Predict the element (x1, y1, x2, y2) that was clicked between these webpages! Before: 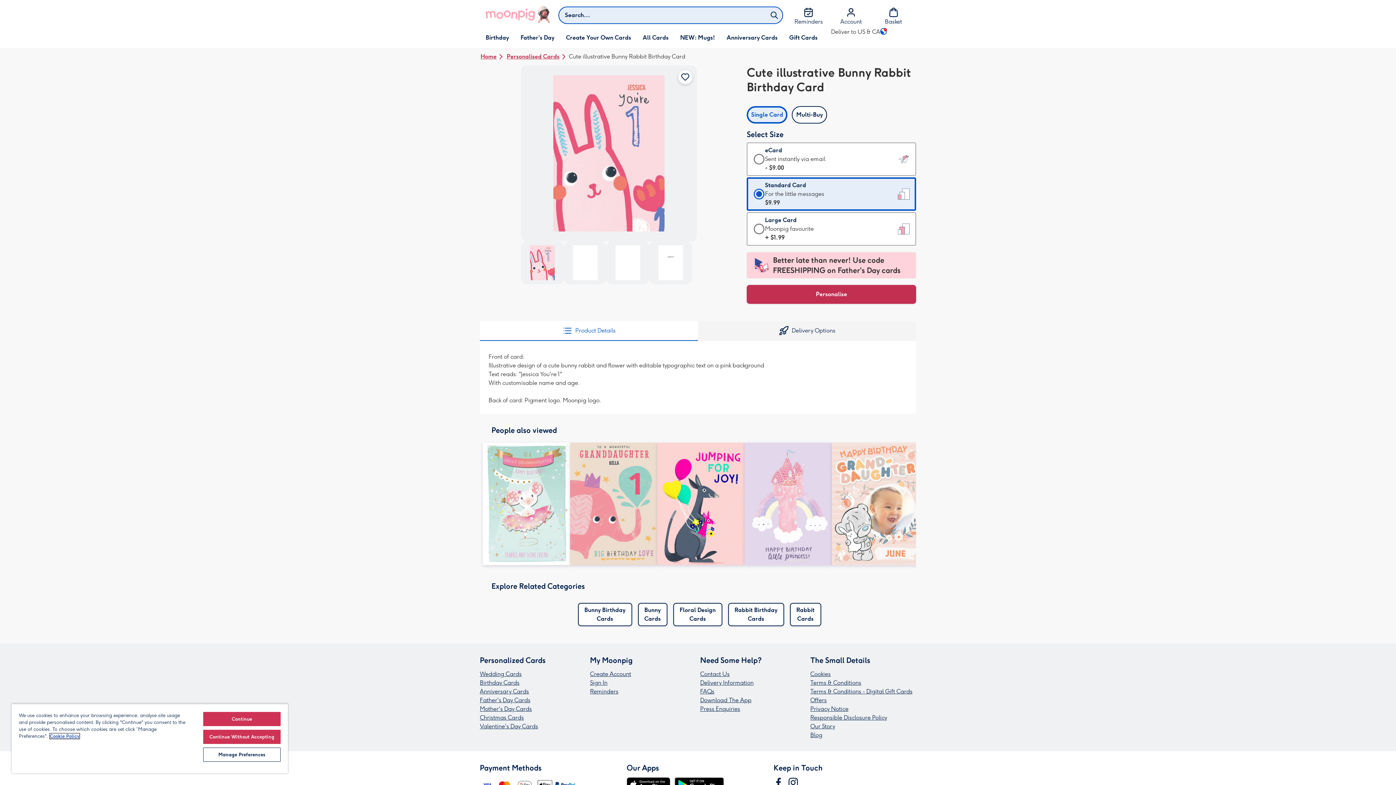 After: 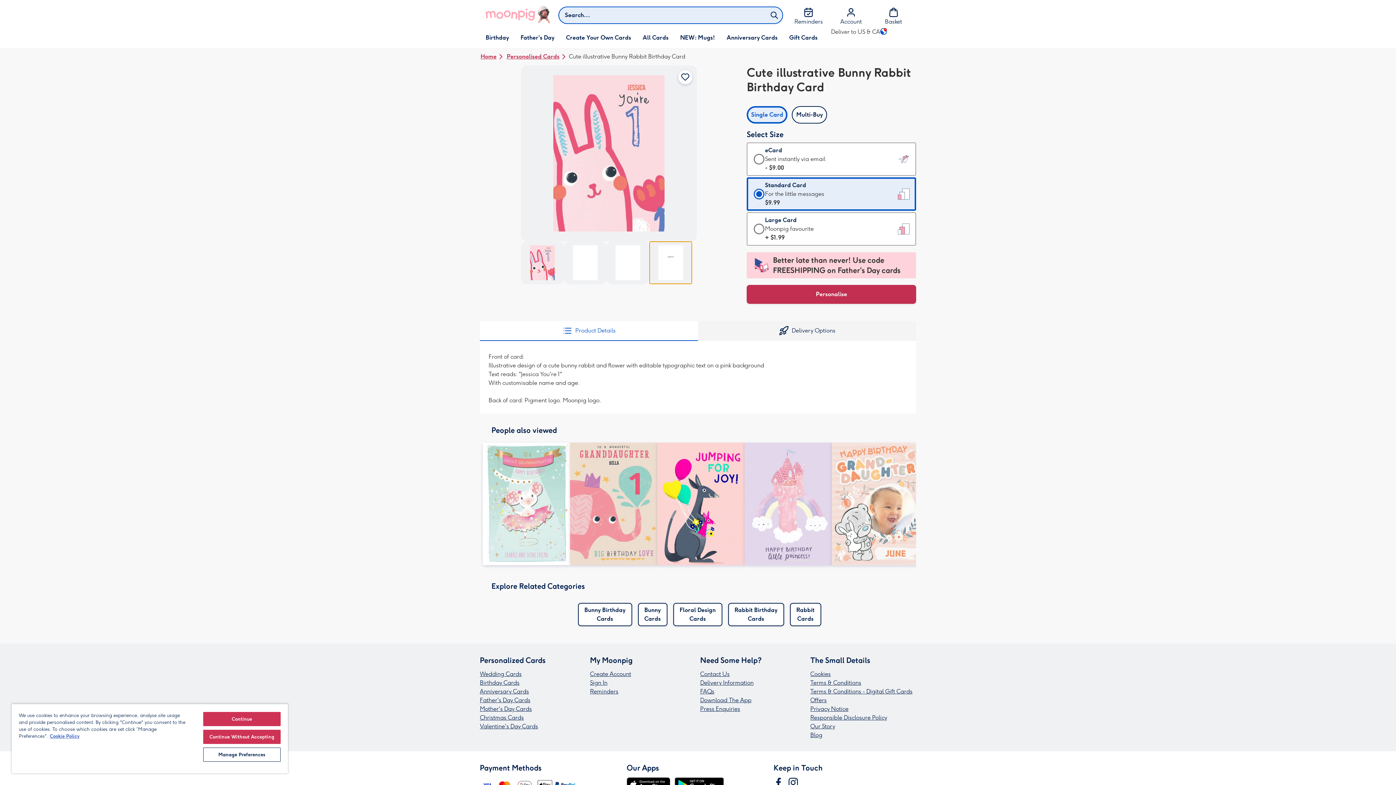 Action: bbox: (649, 241, 692, 284)